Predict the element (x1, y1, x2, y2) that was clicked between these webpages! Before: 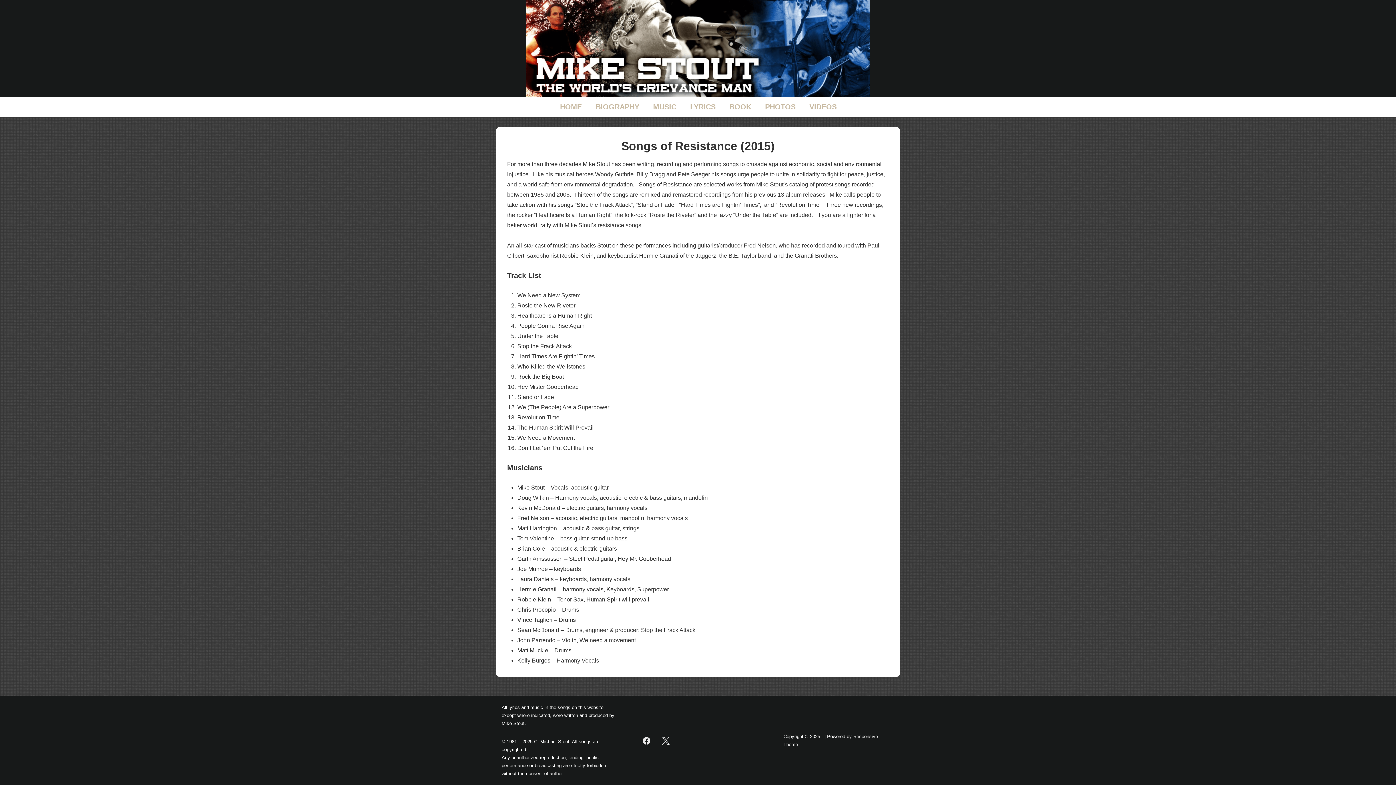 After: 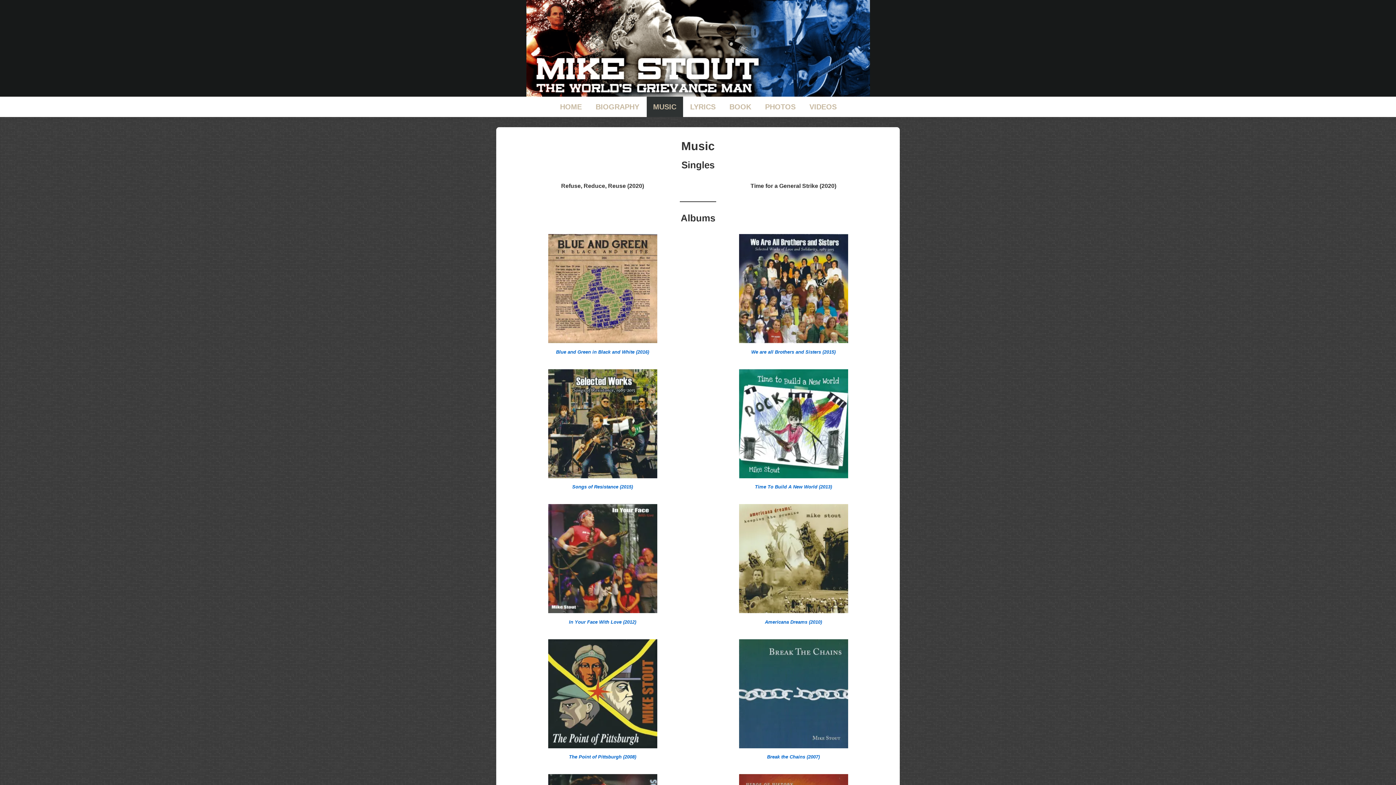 Action: bbox: (646, 96, 683, 117) label: MUSIC